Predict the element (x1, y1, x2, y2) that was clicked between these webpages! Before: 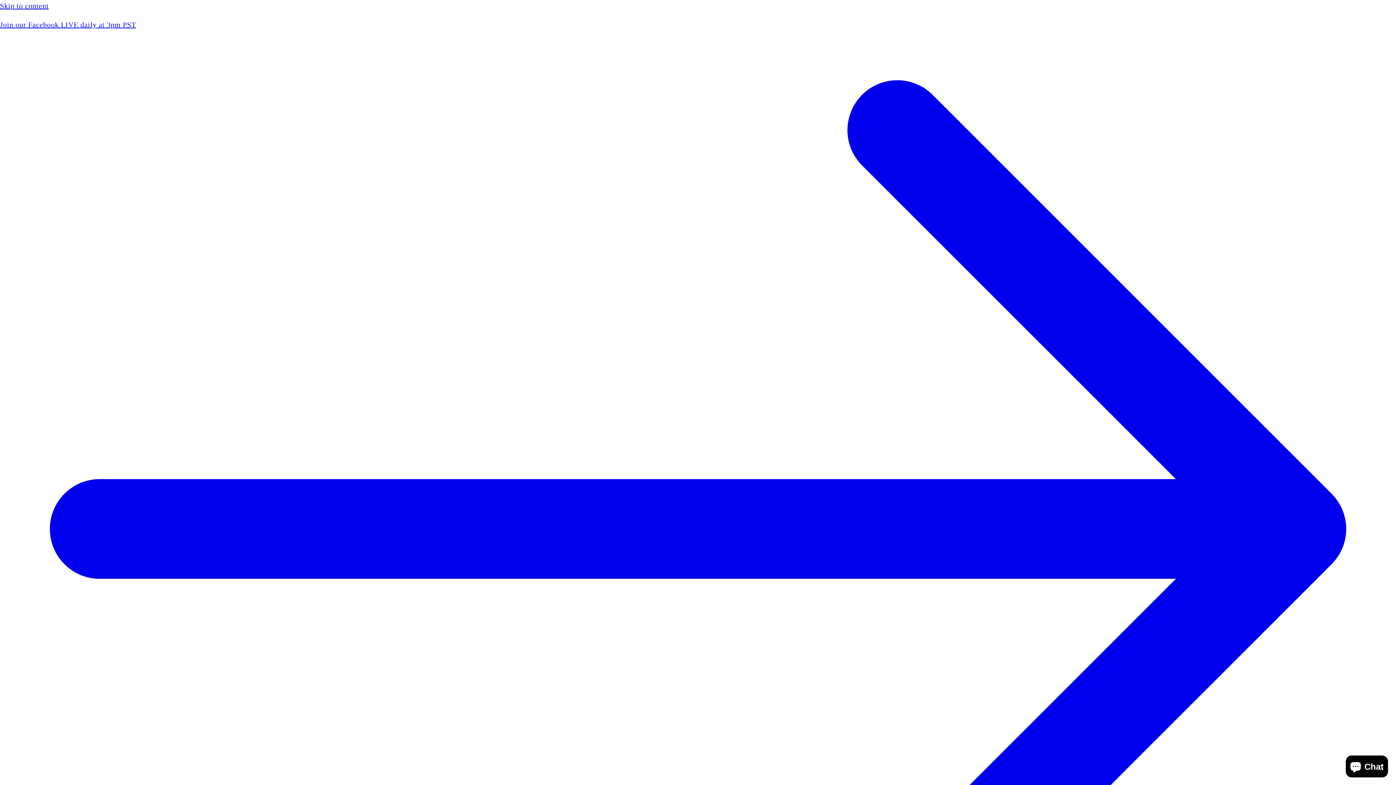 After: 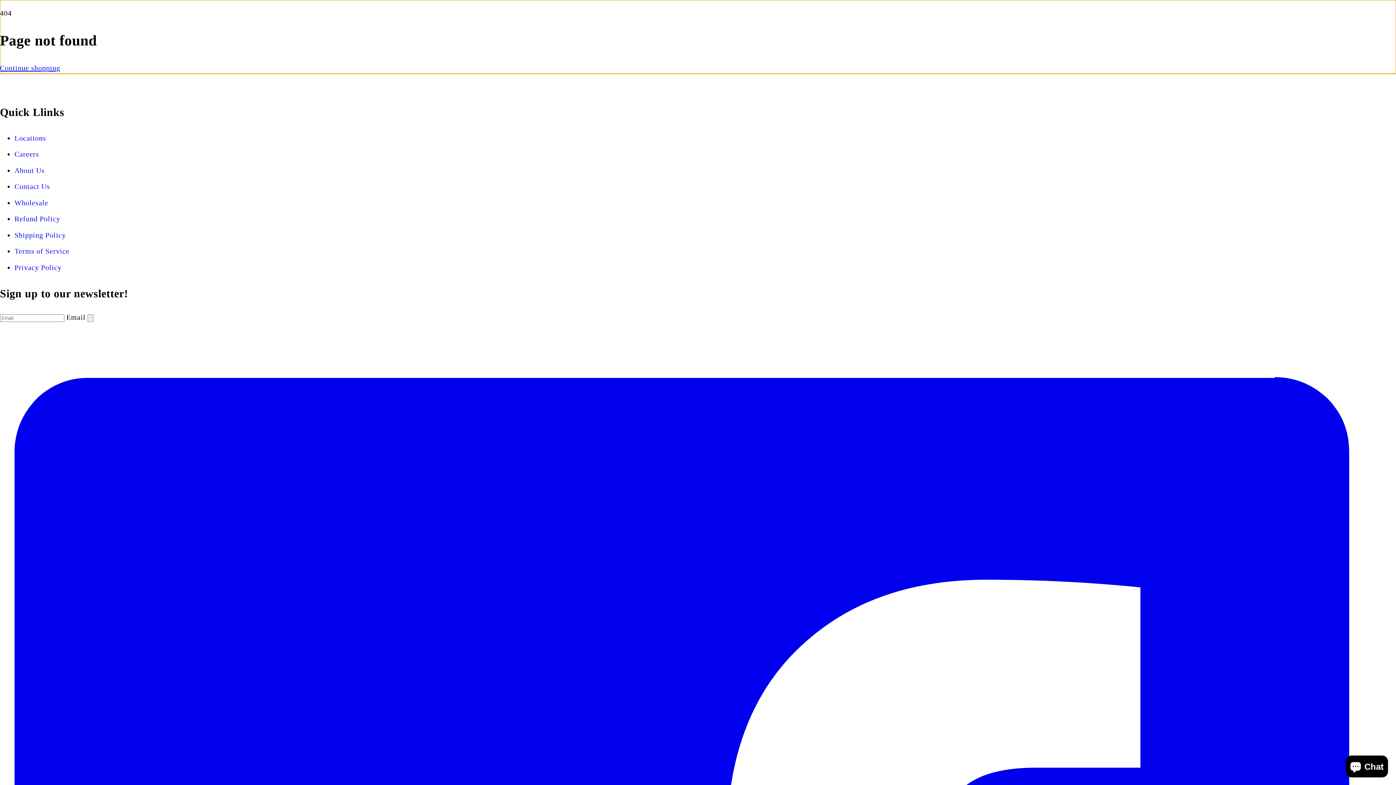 Action: label: Skip to content bbox: (0, 0, 1396, 11)